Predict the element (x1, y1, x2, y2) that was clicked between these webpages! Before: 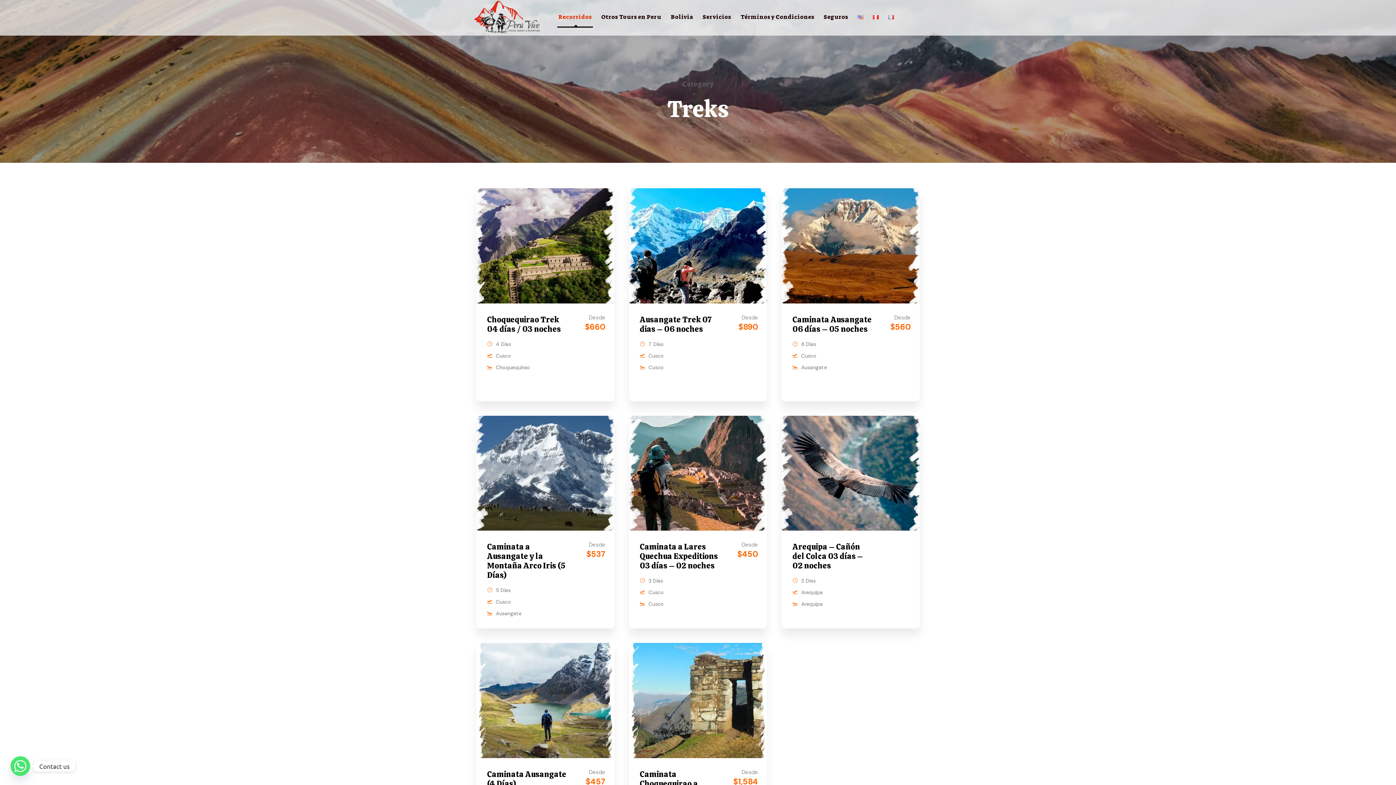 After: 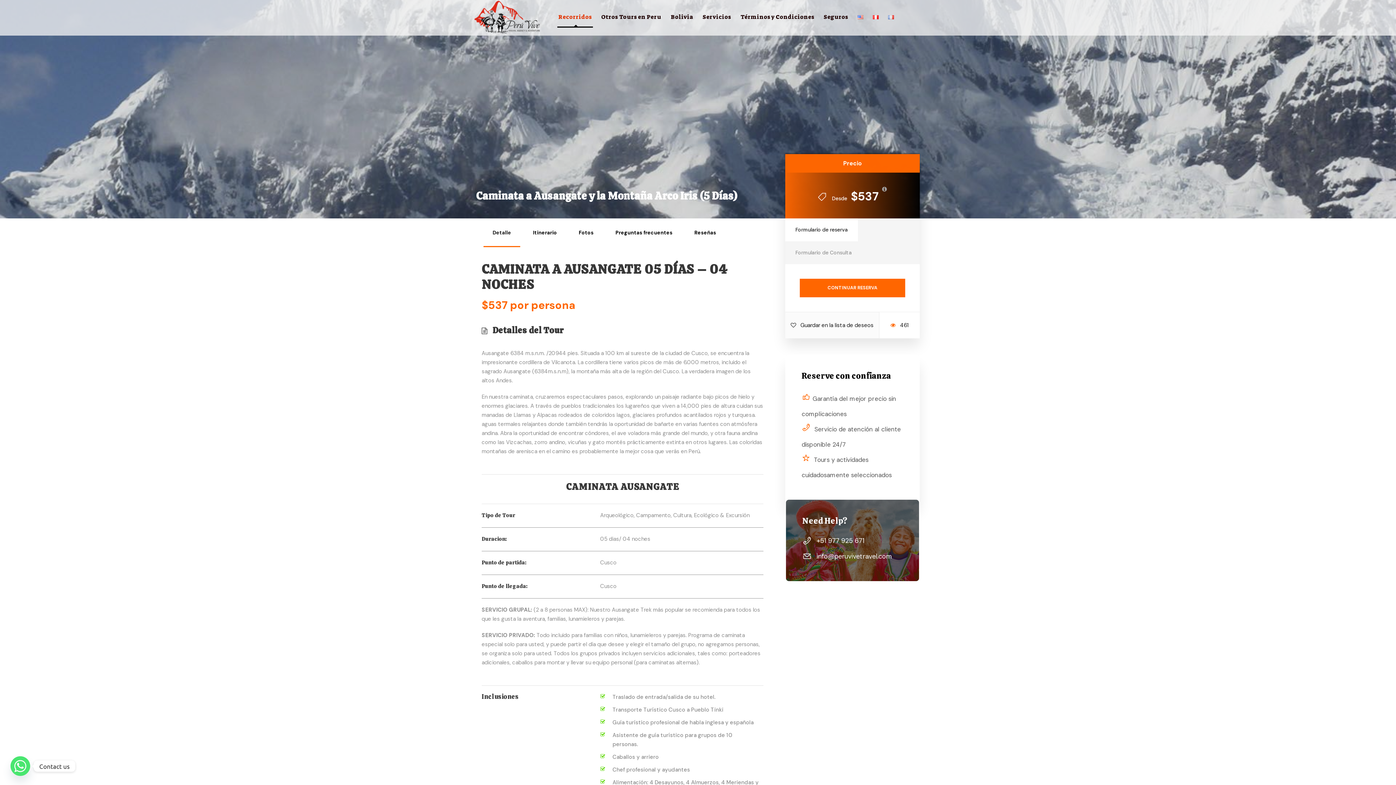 Action: bbox: (476, 469, 614, 476)